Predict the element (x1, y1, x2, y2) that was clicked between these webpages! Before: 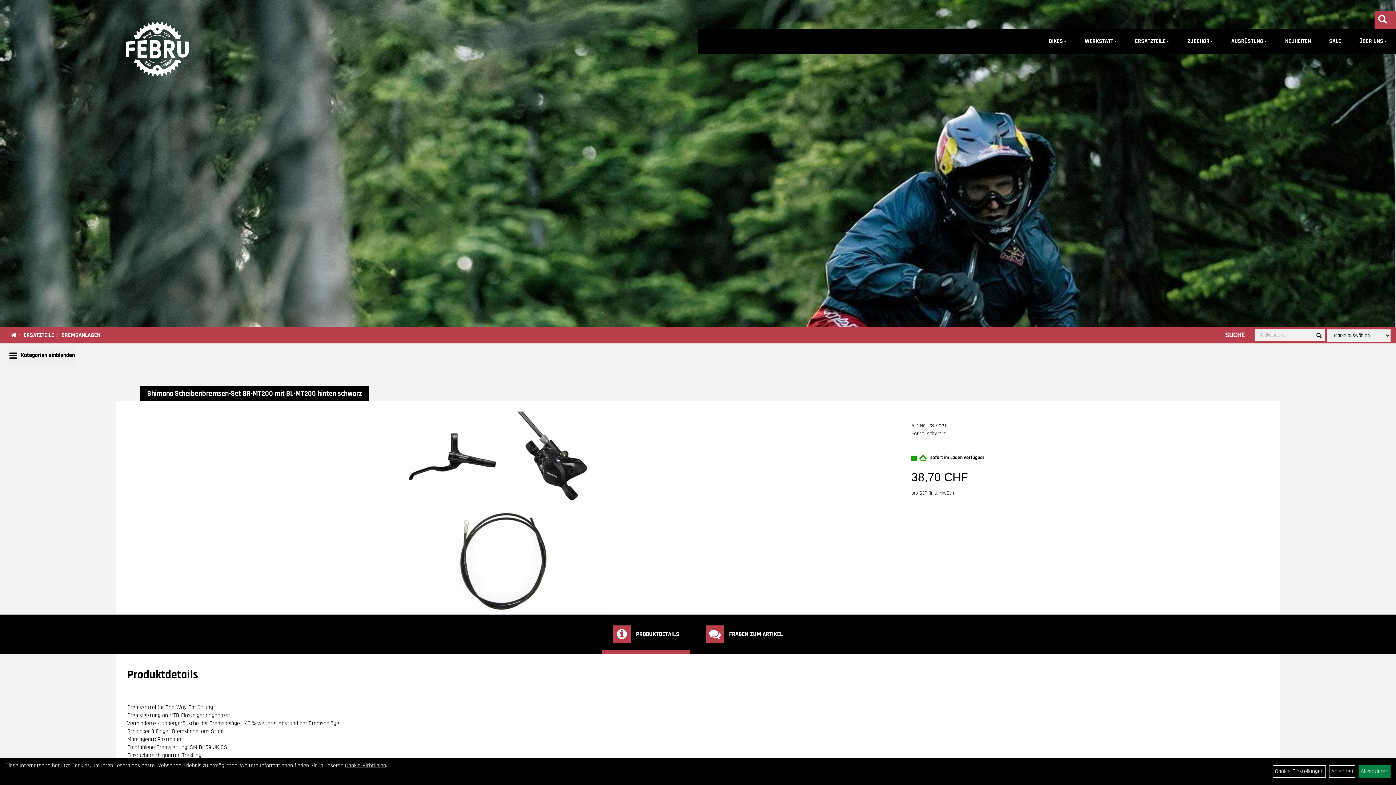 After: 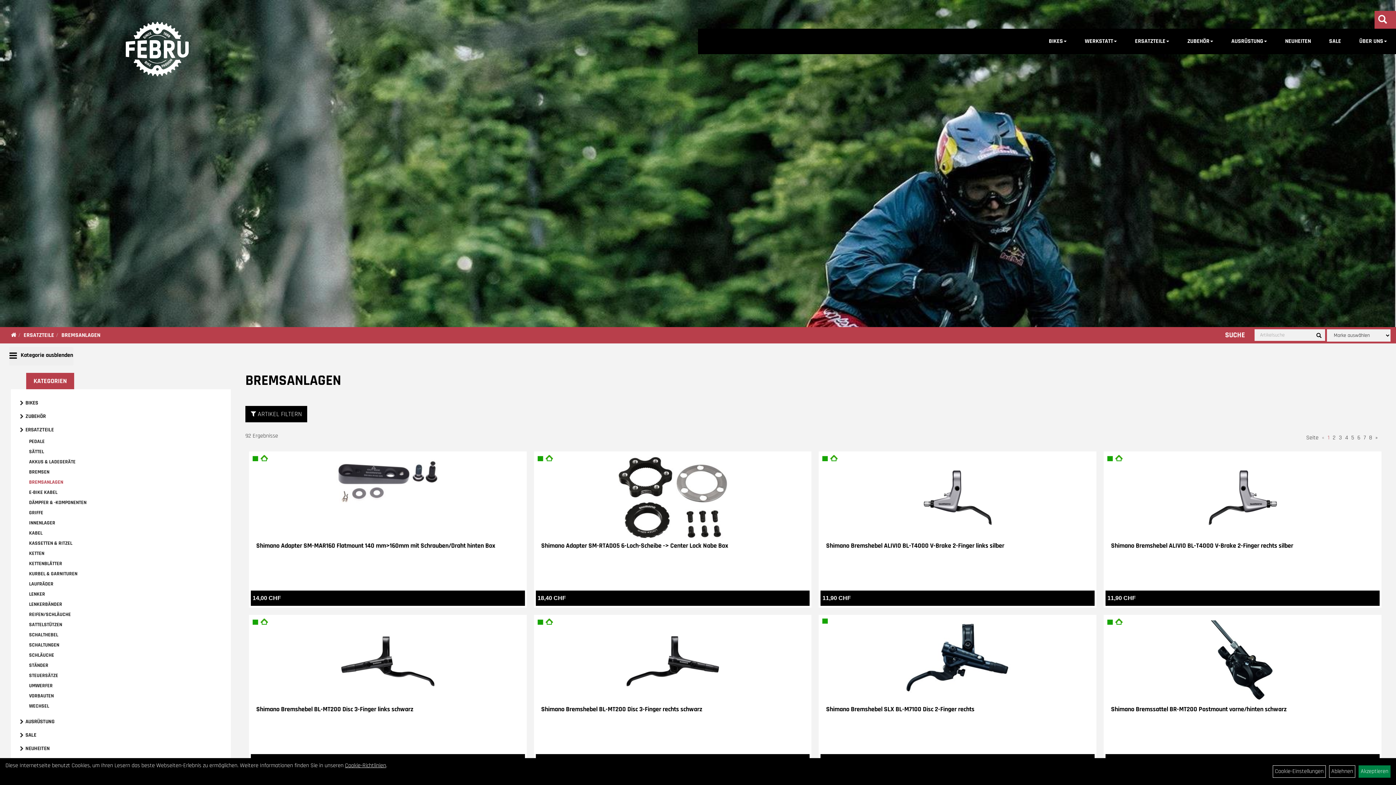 Action: label: BREMSANLAGEN bbox: (61, 331, 100, 339)